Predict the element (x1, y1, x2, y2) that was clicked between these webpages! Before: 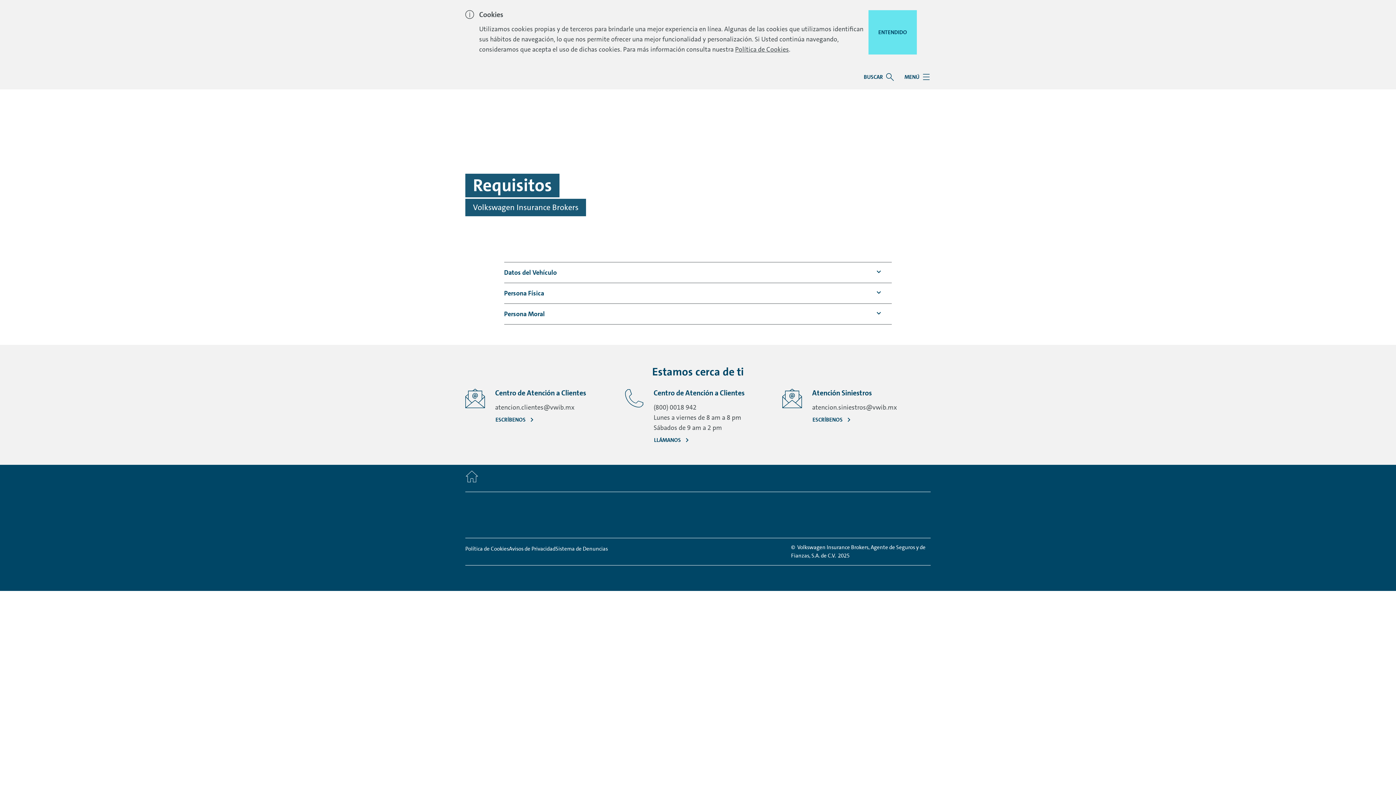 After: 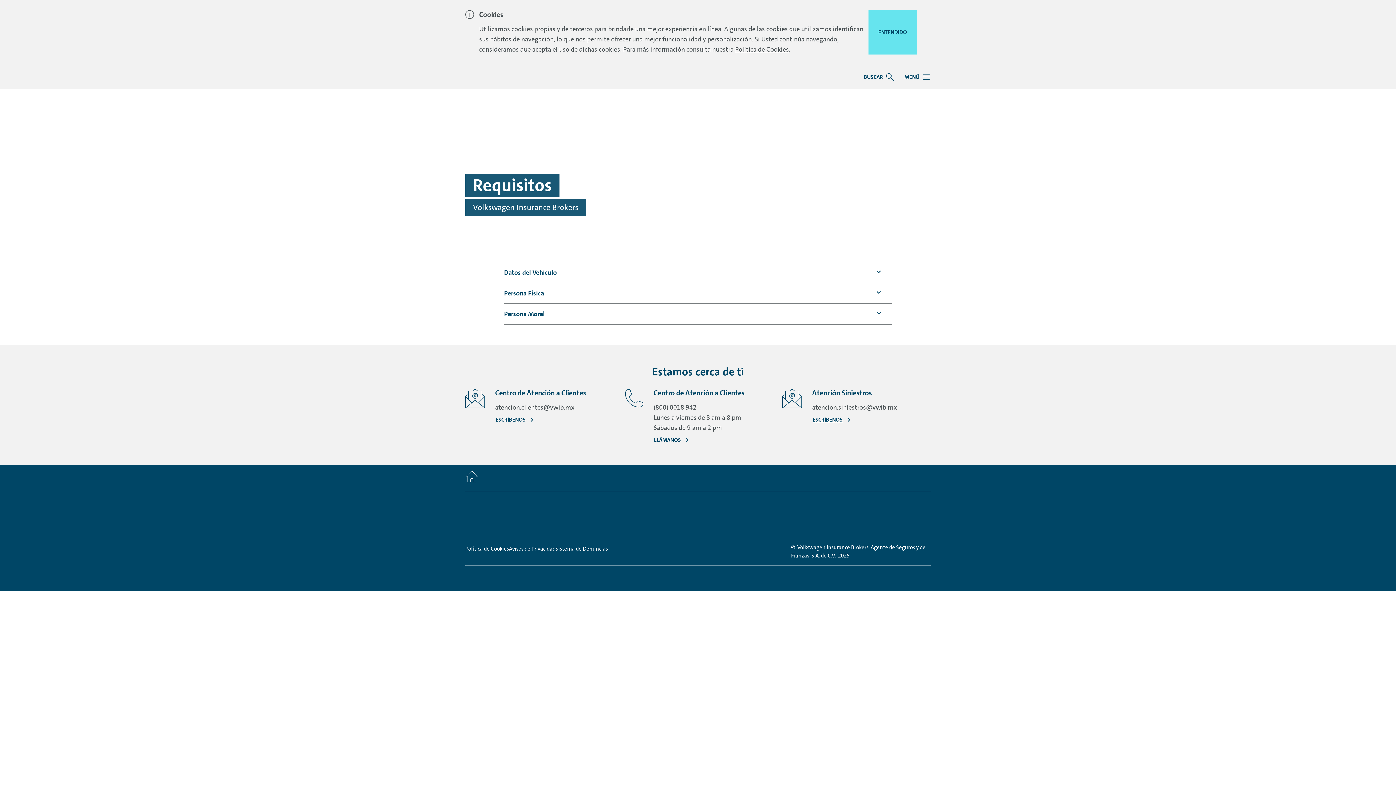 Action: label: ESCRÍBENOS bbox: (812, 415, 853, 423)